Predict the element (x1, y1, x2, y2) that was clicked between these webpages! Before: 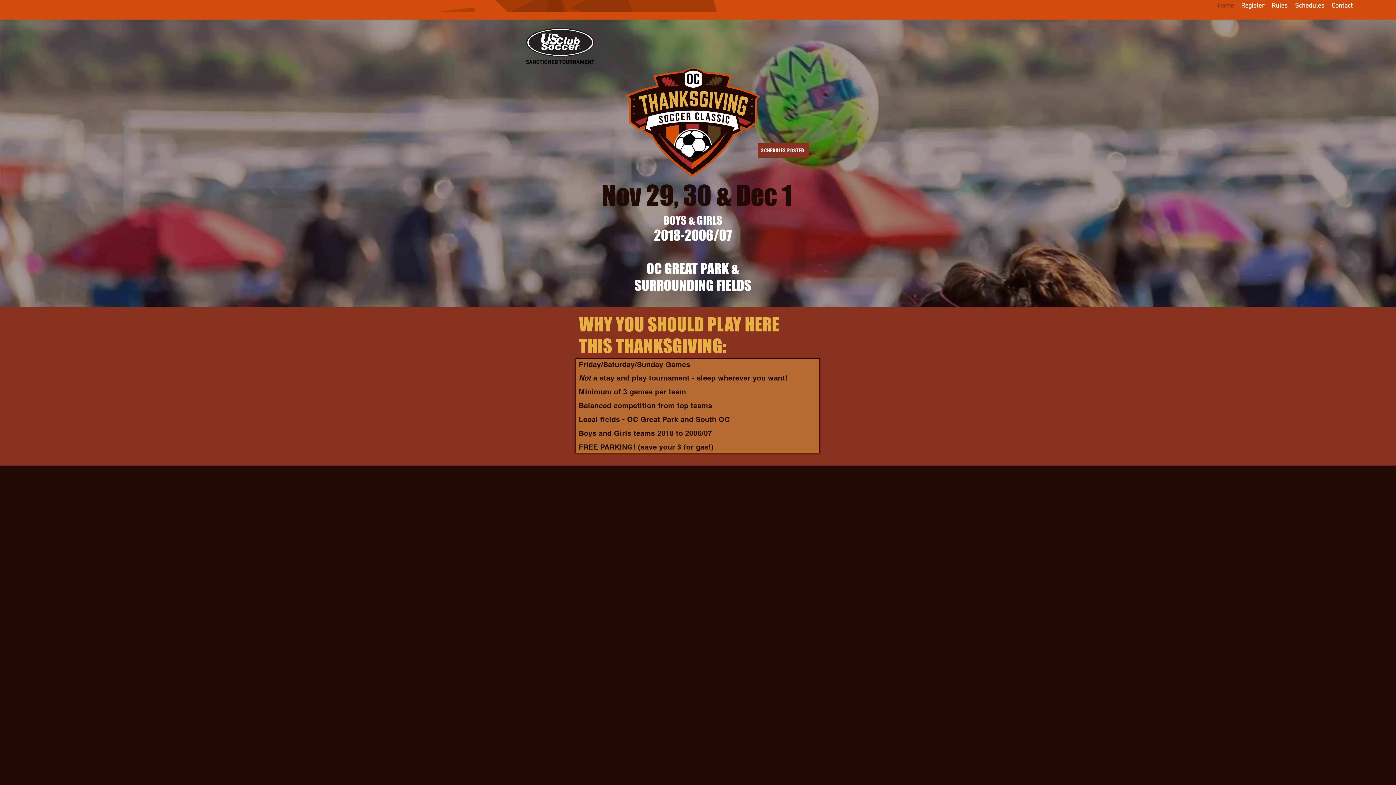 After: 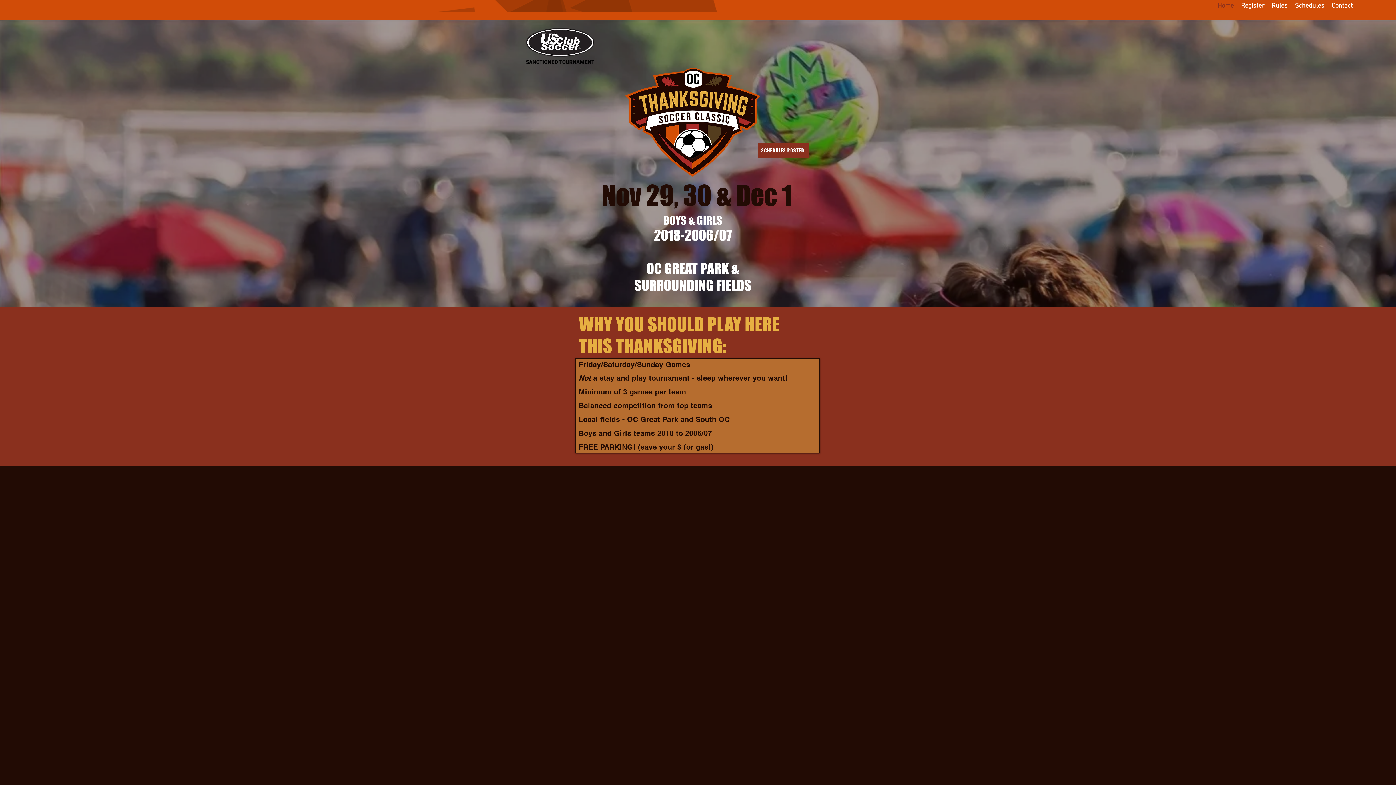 Action: label: Home bbox: (1214, 1, 1237, 9)